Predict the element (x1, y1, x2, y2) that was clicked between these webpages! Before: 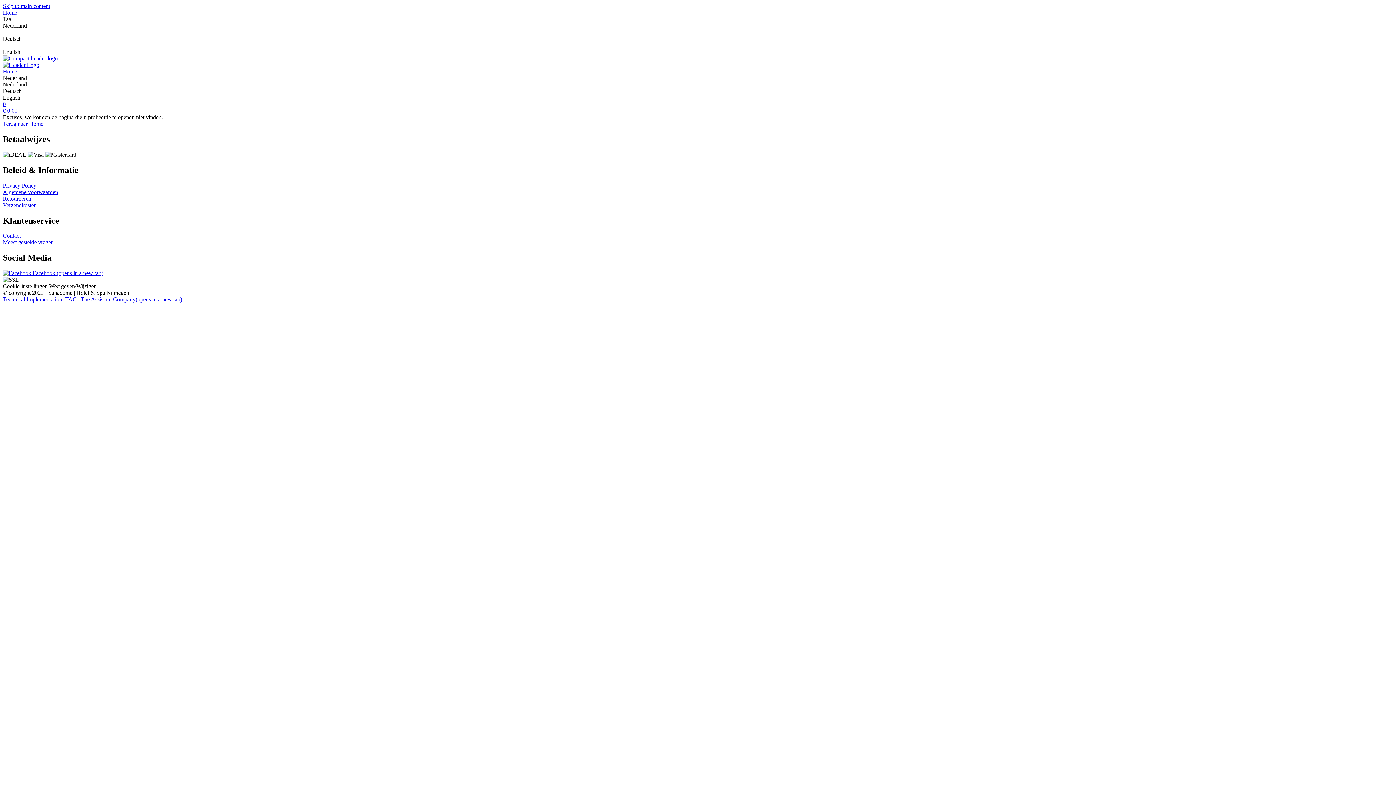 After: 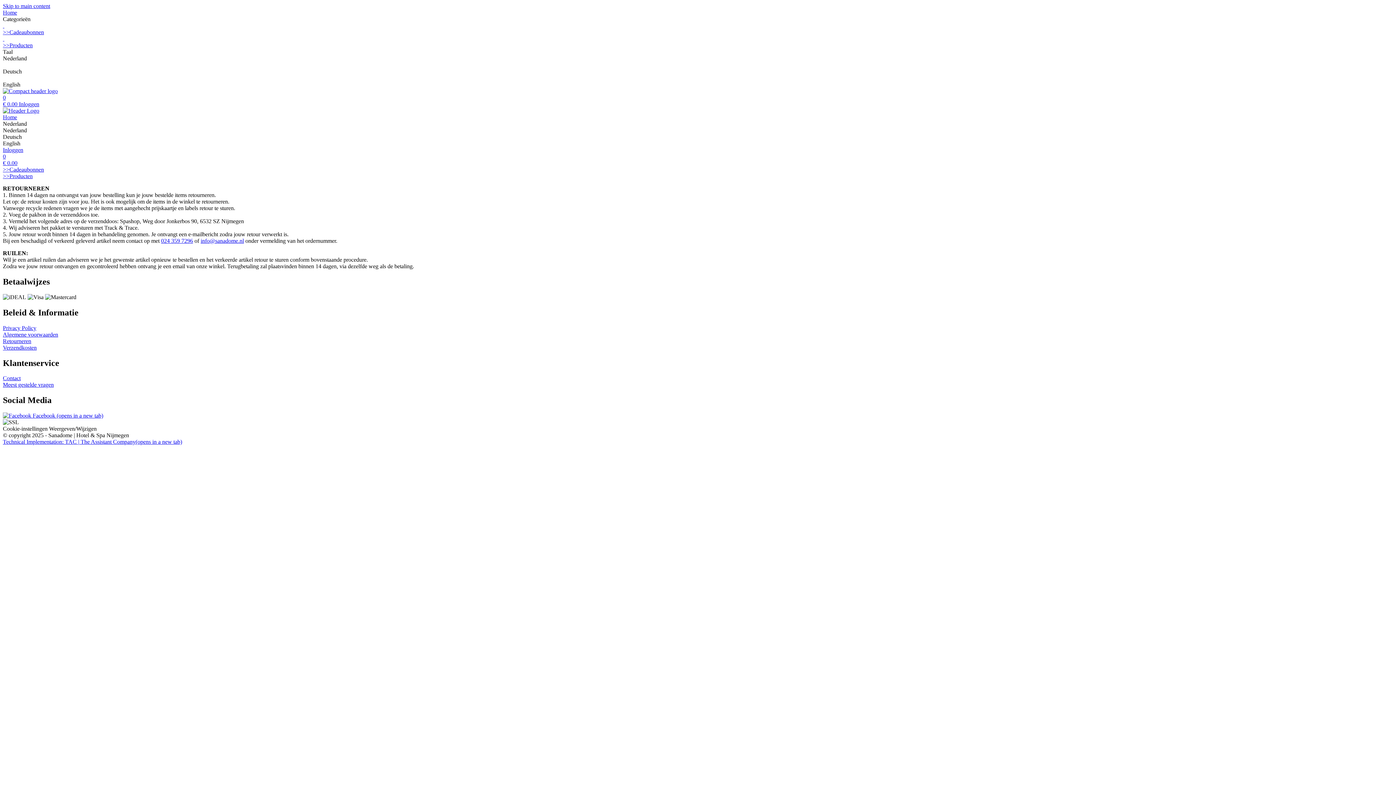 Action: bbox: (2, 195, 31, 201) label: Retourneren